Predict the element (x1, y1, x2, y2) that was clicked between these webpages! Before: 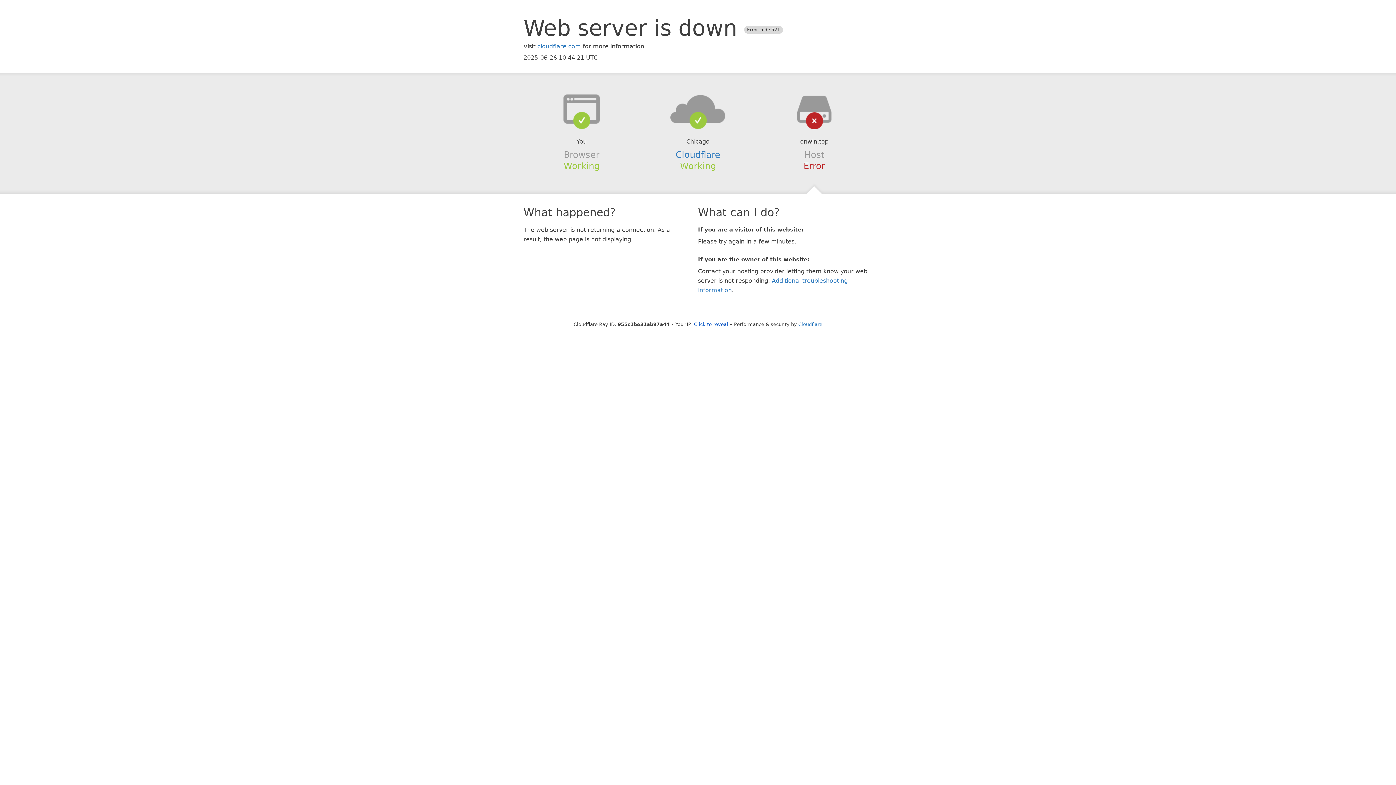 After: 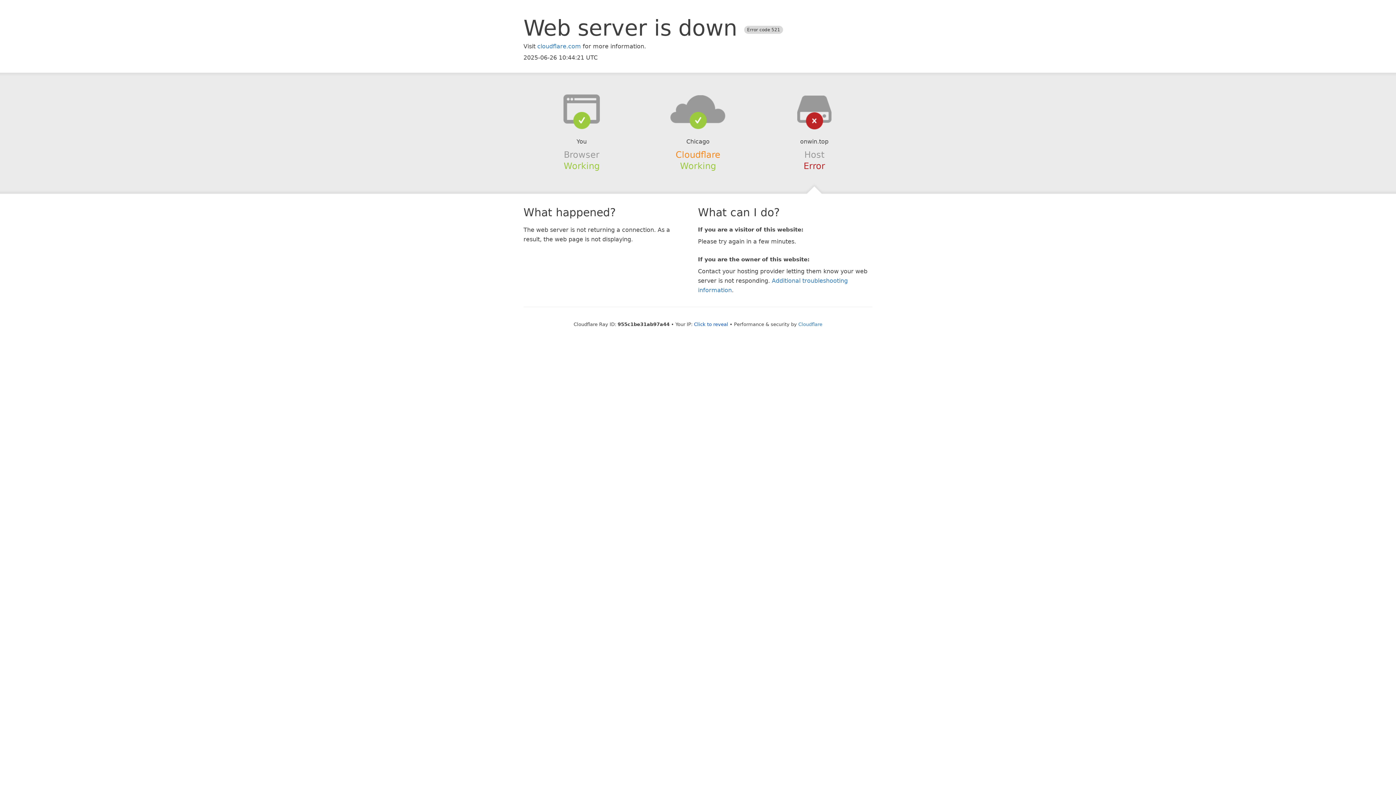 Action: bbox: (675, 149, 720, 159) label: Cloudflare